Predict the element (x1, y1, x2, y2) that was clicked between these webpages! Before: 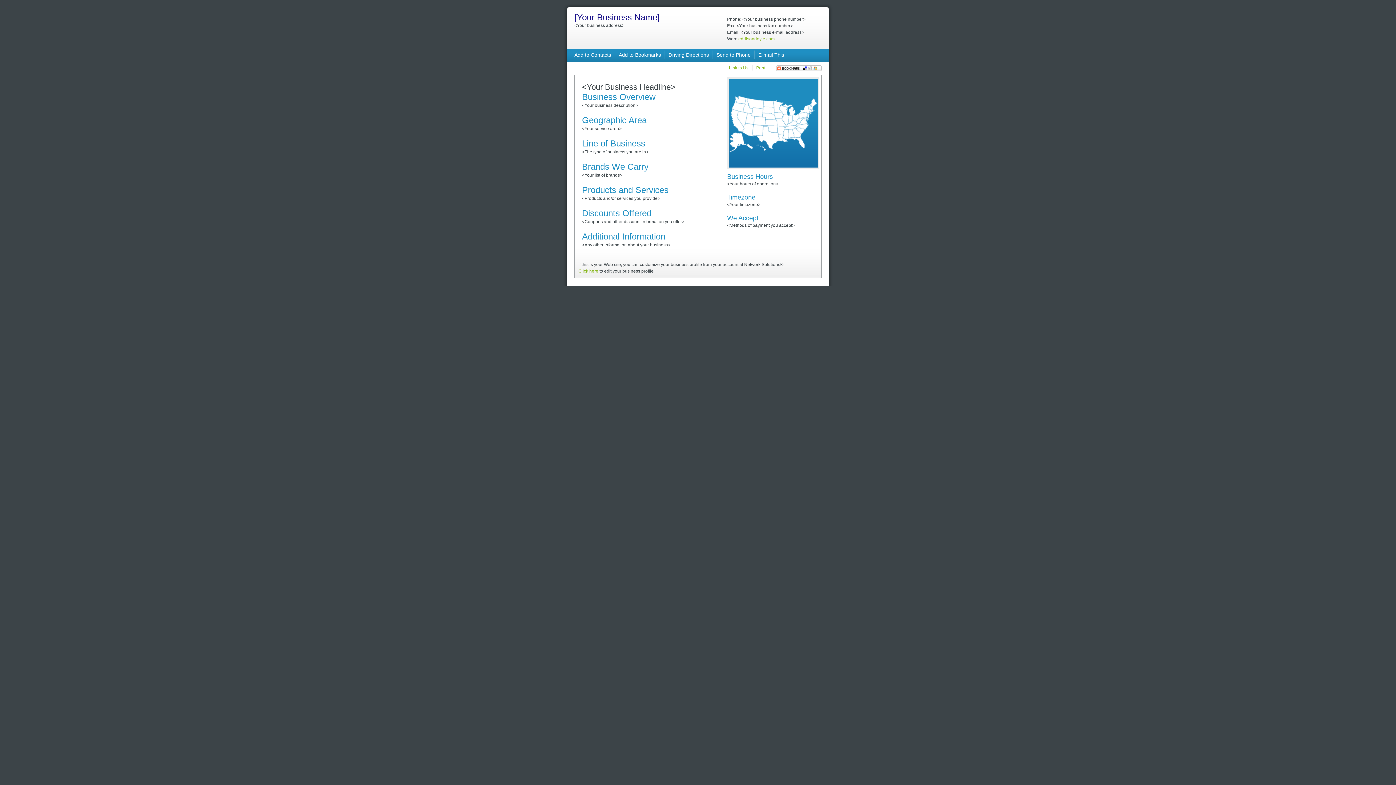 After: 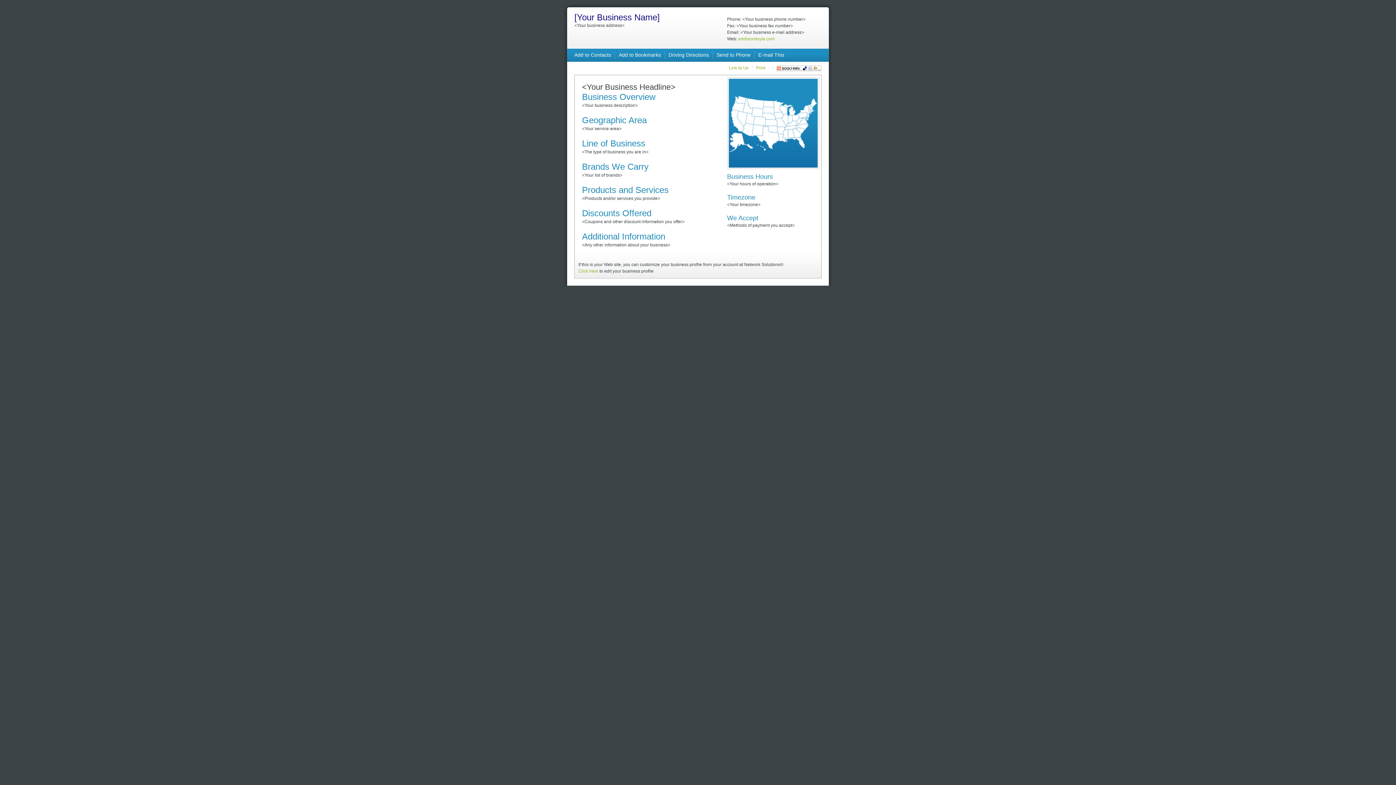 Action: bbox: (776, 66, 821, 72)